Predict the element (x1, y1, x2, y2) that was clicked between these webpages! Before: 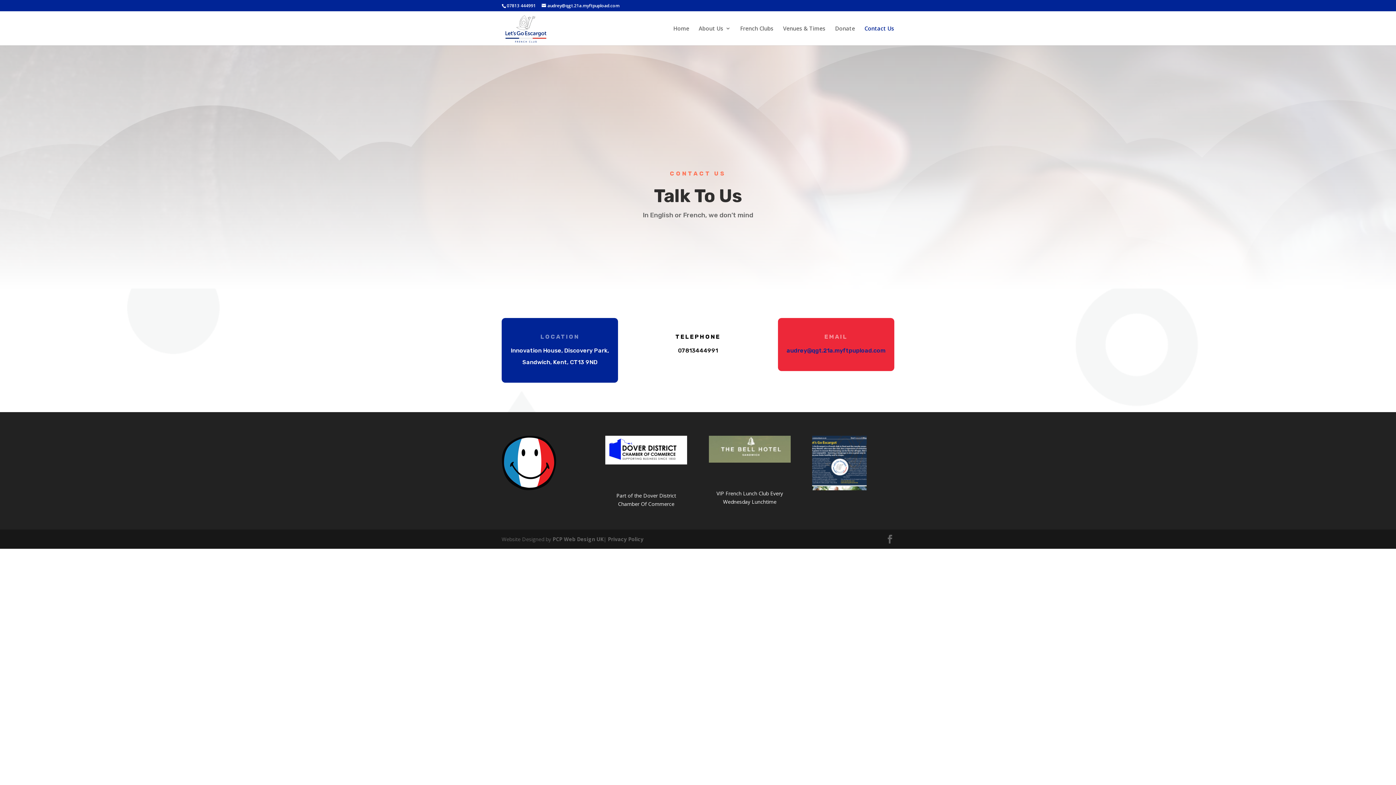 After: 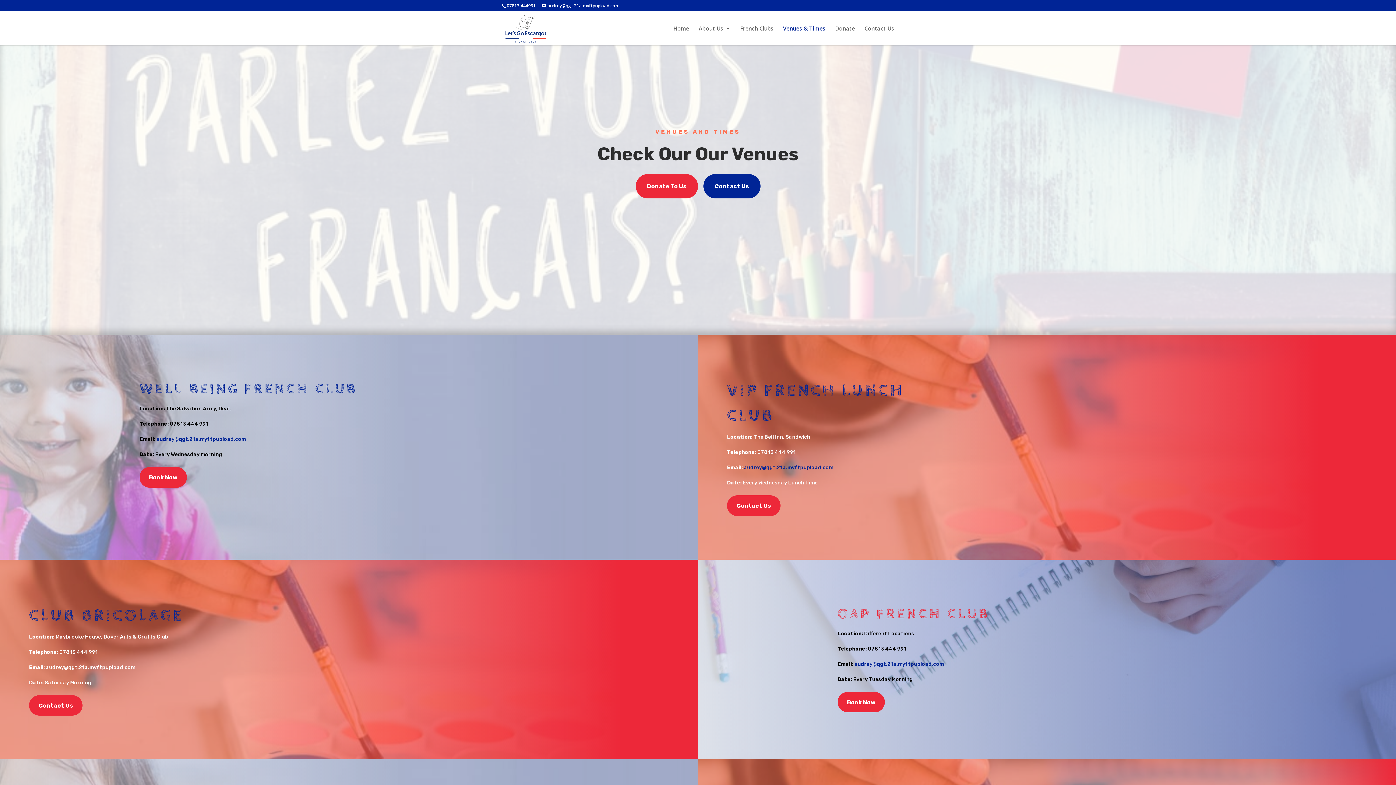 Action: bbox: (783, 25, 825, 45) label: Venues & Times